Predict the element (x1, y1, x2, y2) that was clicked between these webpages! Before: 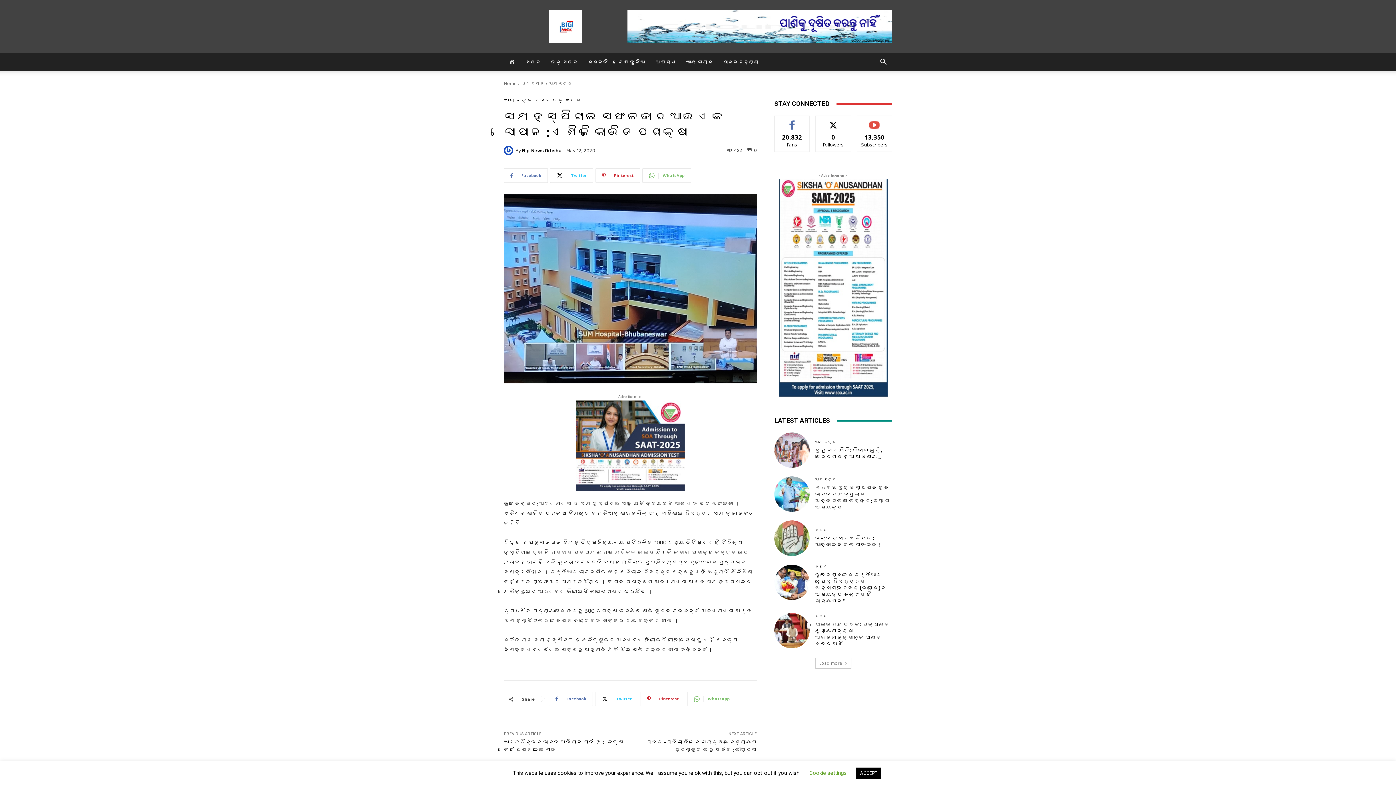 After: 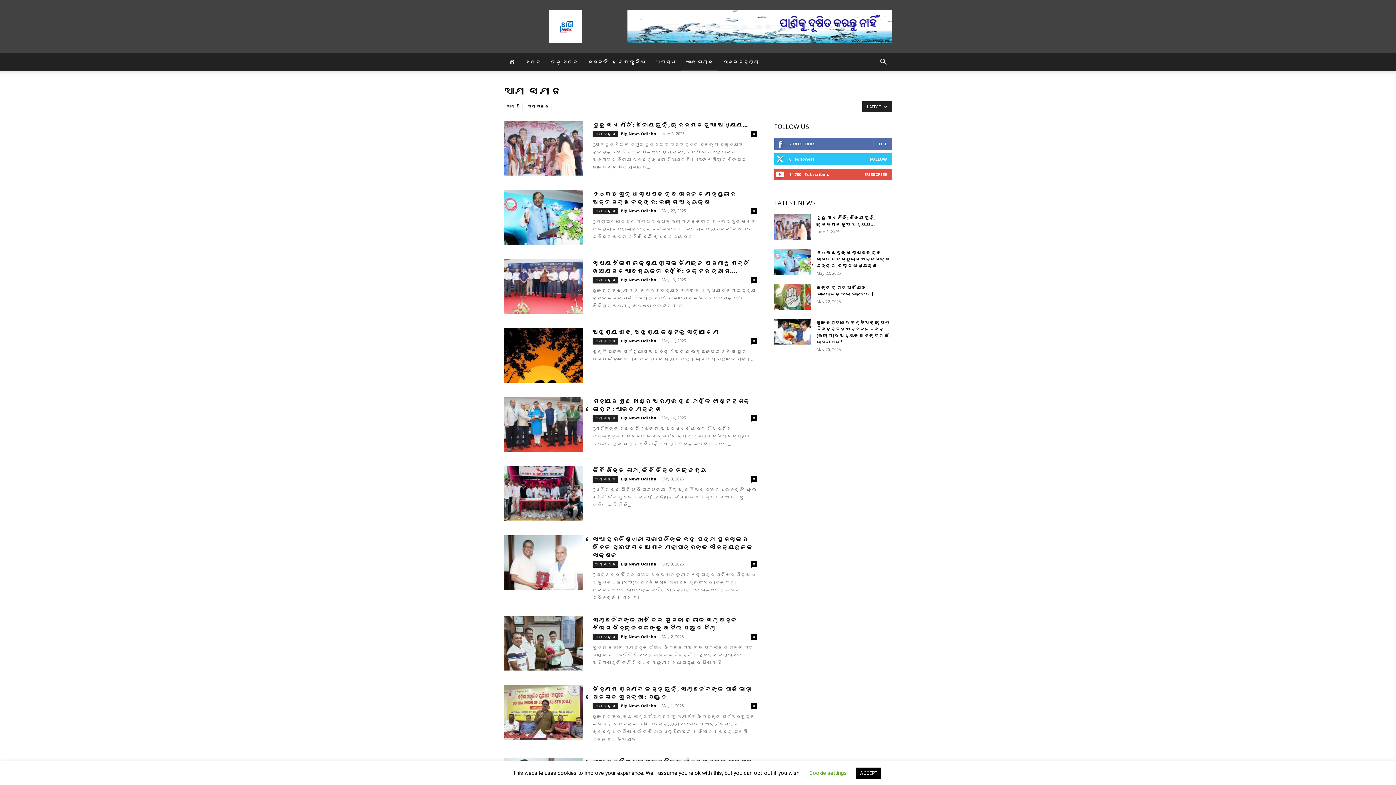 Action: bbox: (681, 53, 718, 71) label: ଆମ ସମାଜ